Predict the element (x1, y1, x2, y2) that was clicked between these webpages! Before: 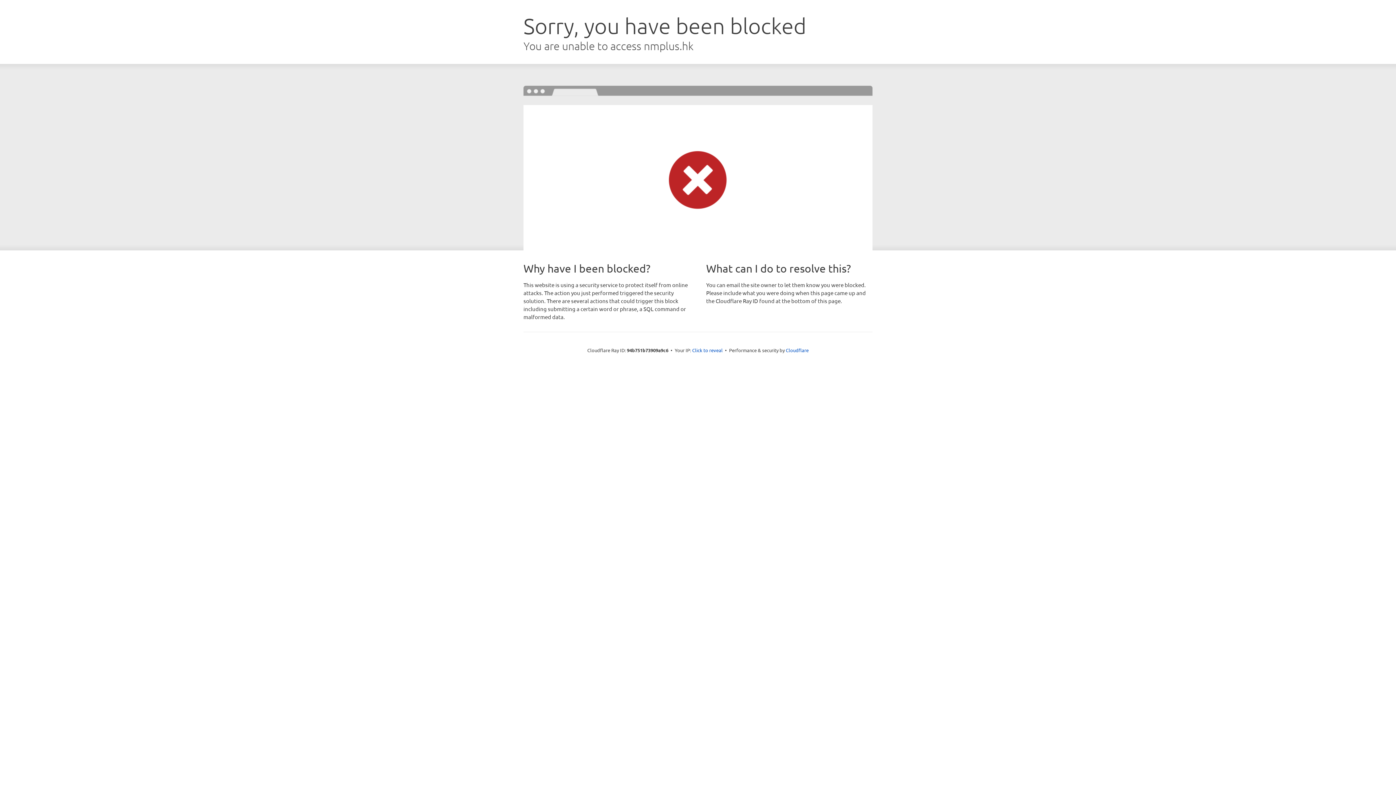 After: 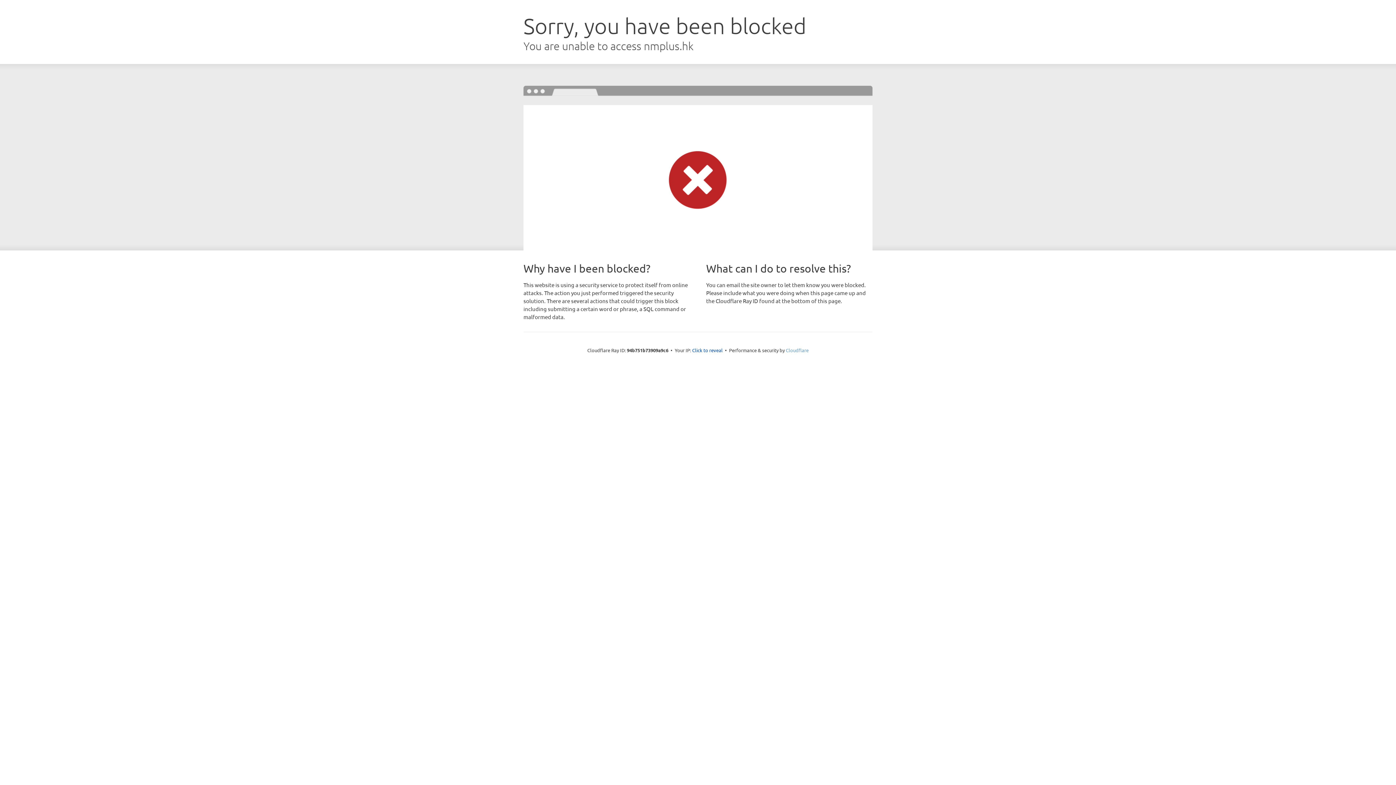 Action: label: Cloudflare bbox: (786, 347, 808, 353)